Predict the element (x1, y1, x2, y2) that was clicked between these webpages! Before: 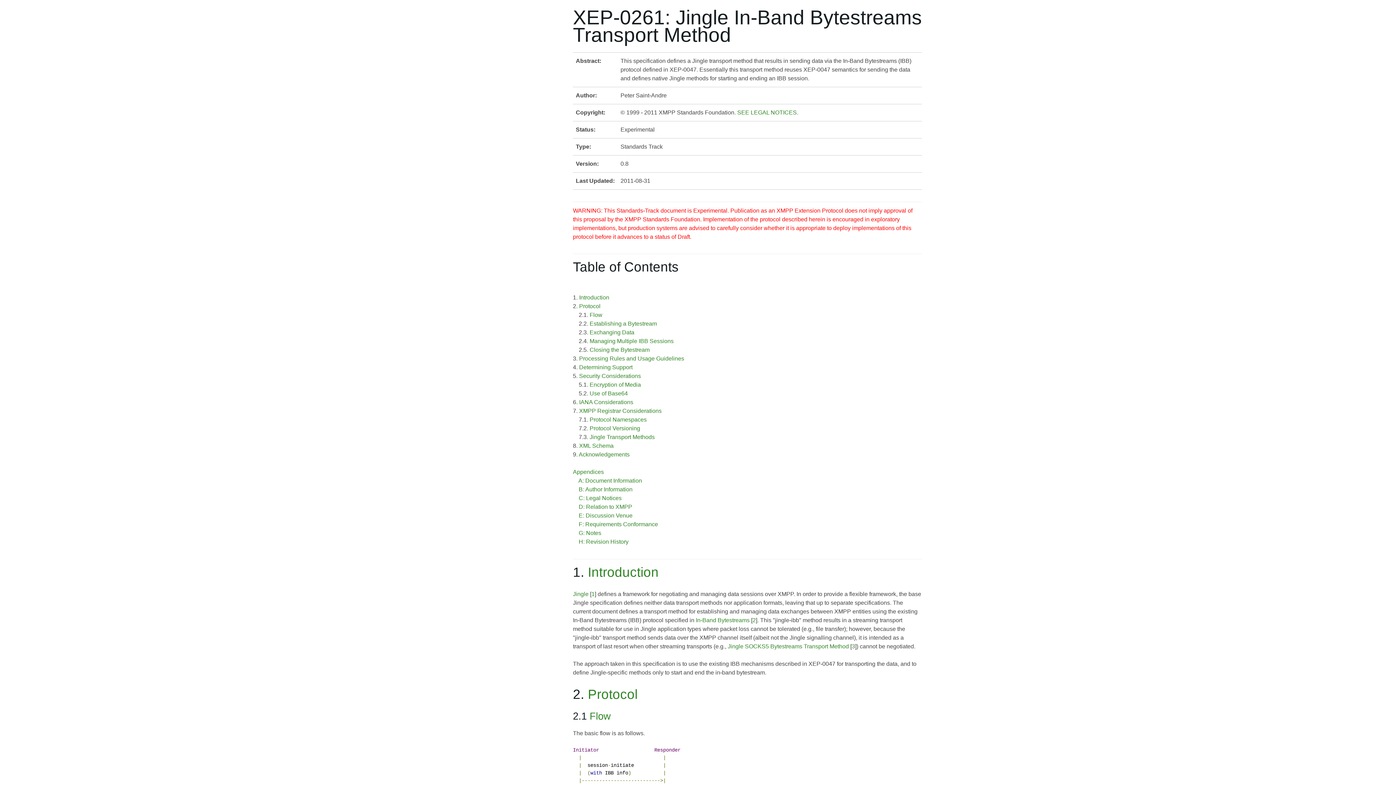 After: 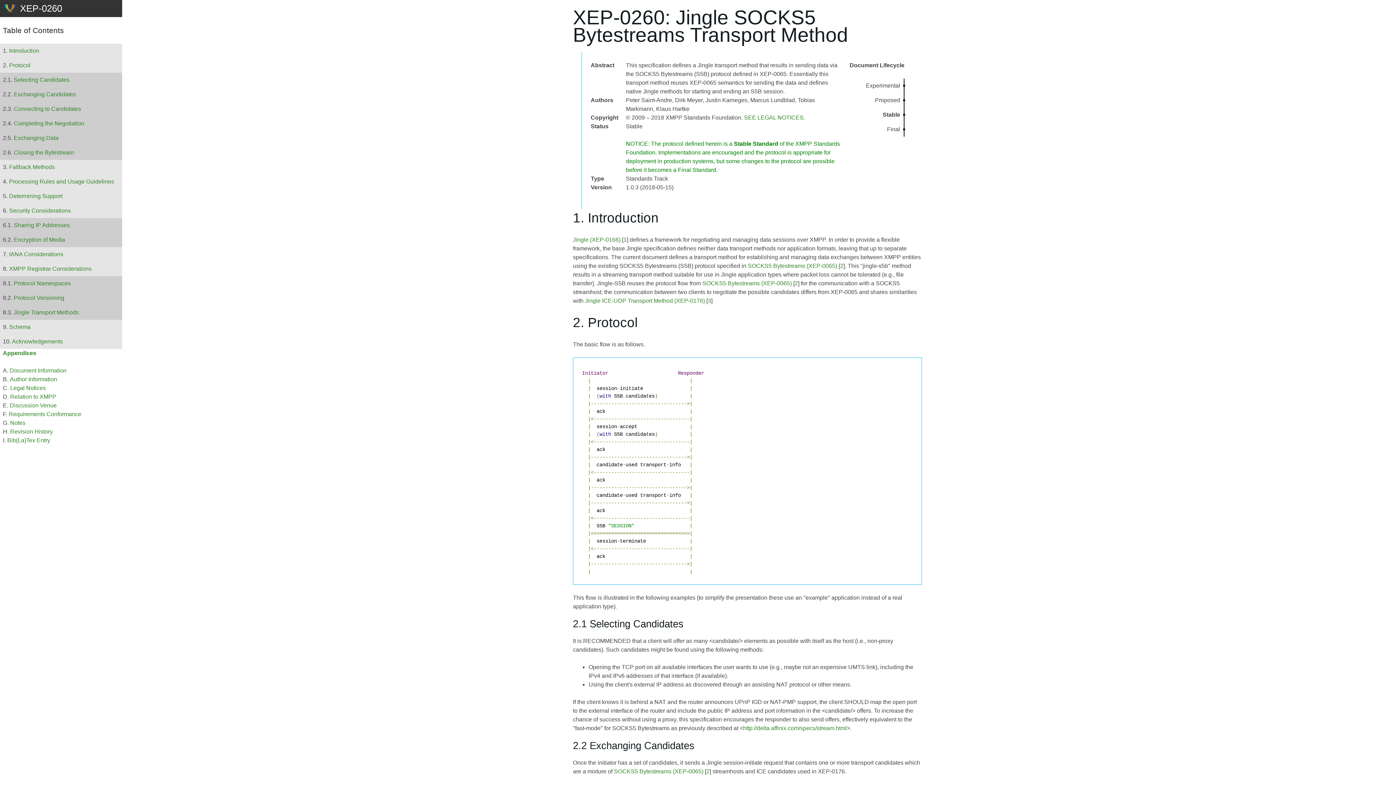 Action: label: Jingle SOCKS5 Bytestreams Transport Method bbox: (728, 643, 849, 649)